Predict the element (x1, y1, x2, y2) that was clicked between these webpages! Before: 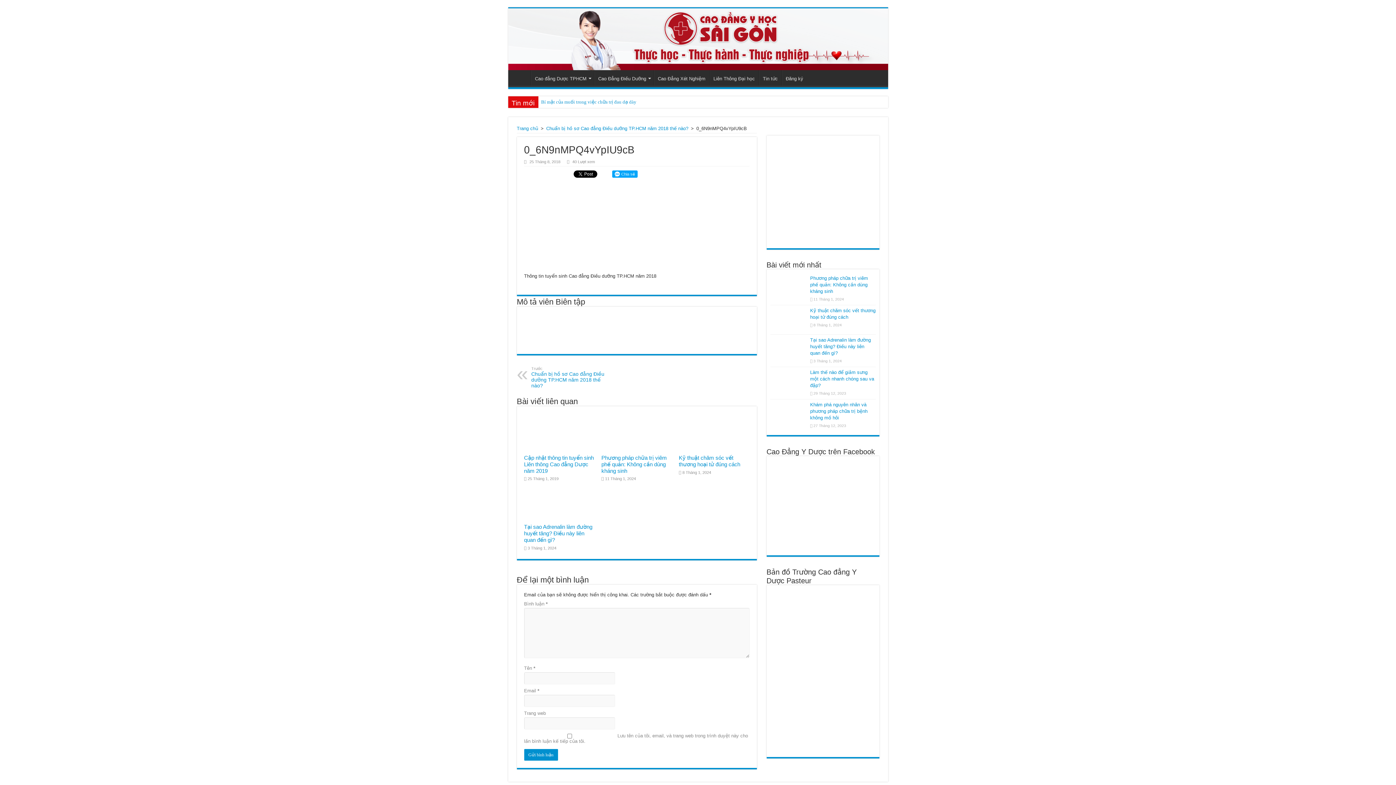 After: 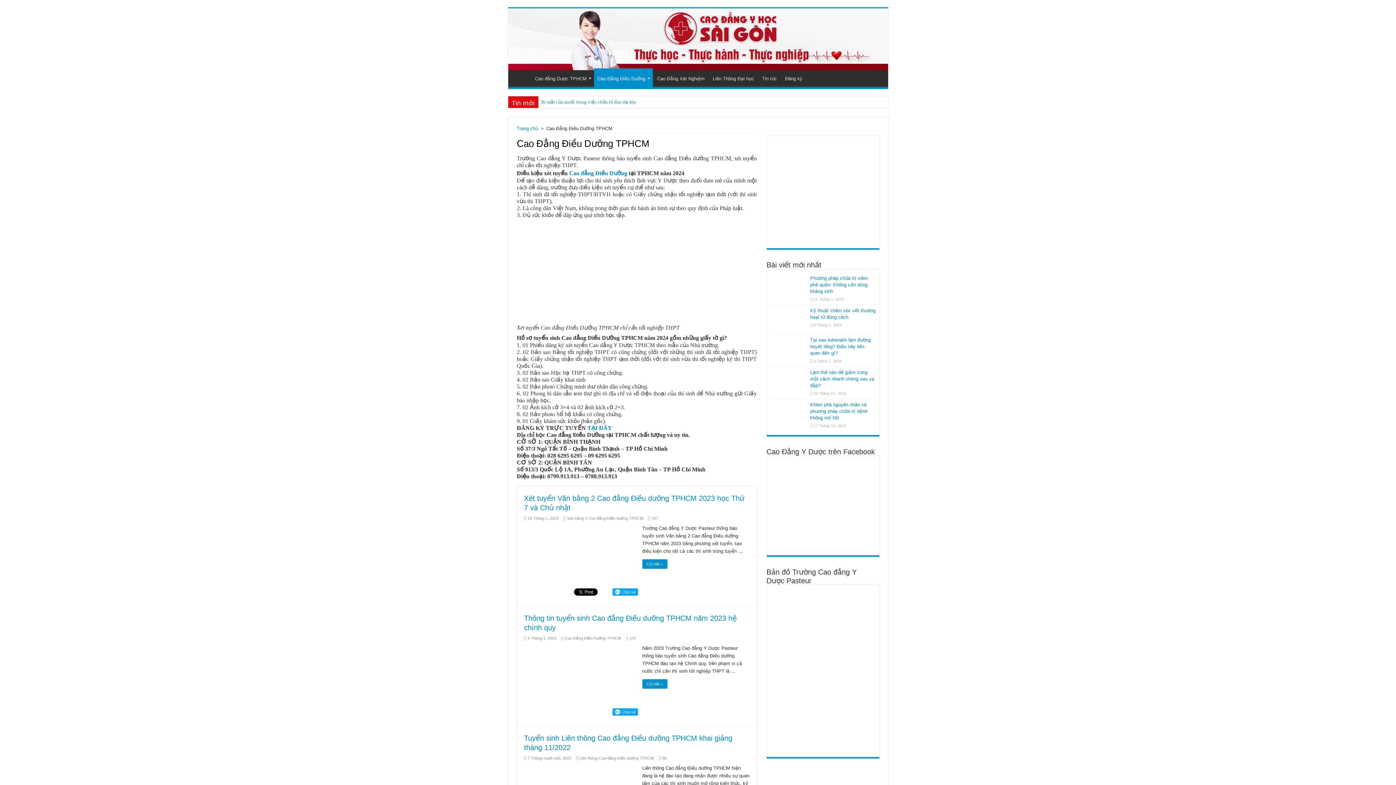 Action: bbox: (594, 70, 653, 85) label: Cao Đẳng Điều Dưỡng